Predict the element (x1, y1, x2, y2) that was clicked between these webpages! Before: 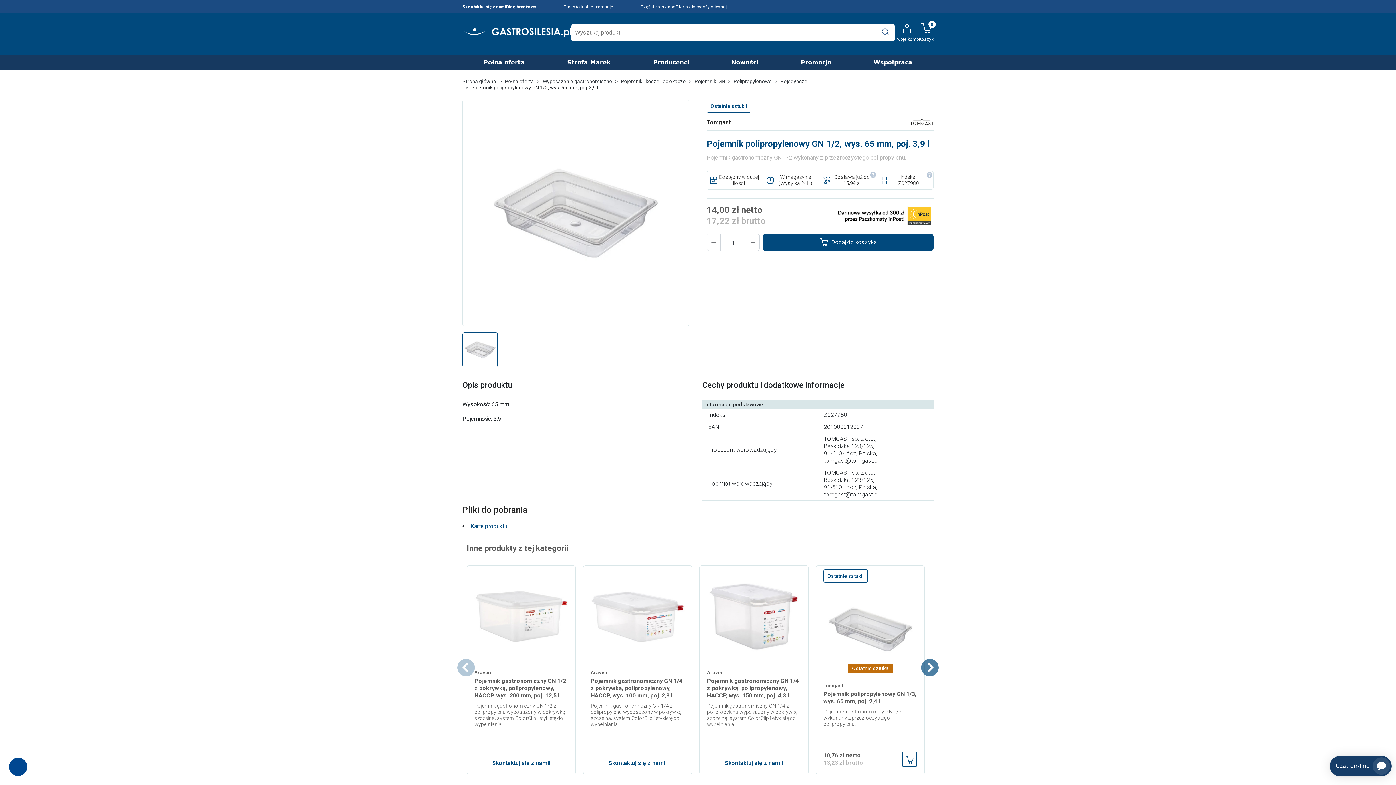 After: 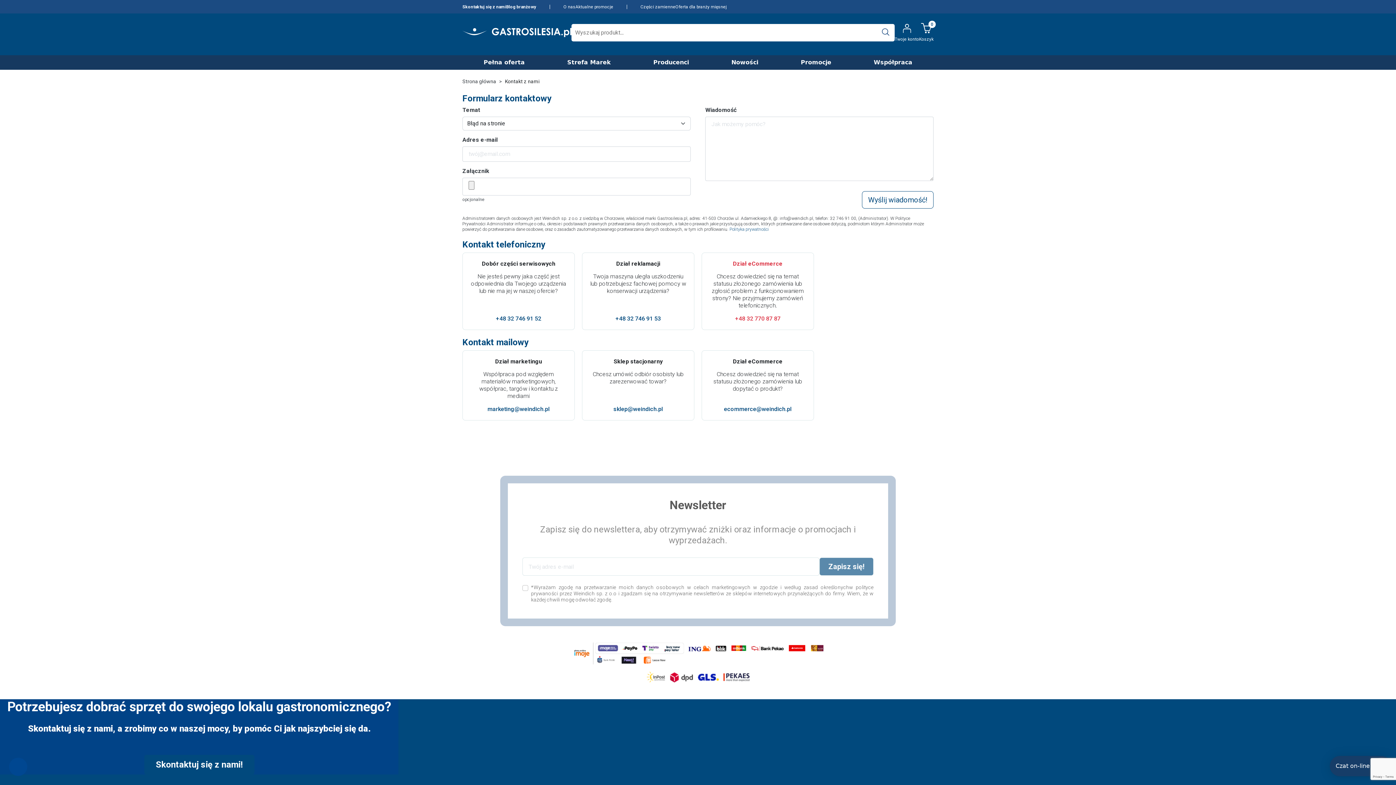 Action: bbox: (725, 760, 783, 767) label: Skontaktuj się z nami!